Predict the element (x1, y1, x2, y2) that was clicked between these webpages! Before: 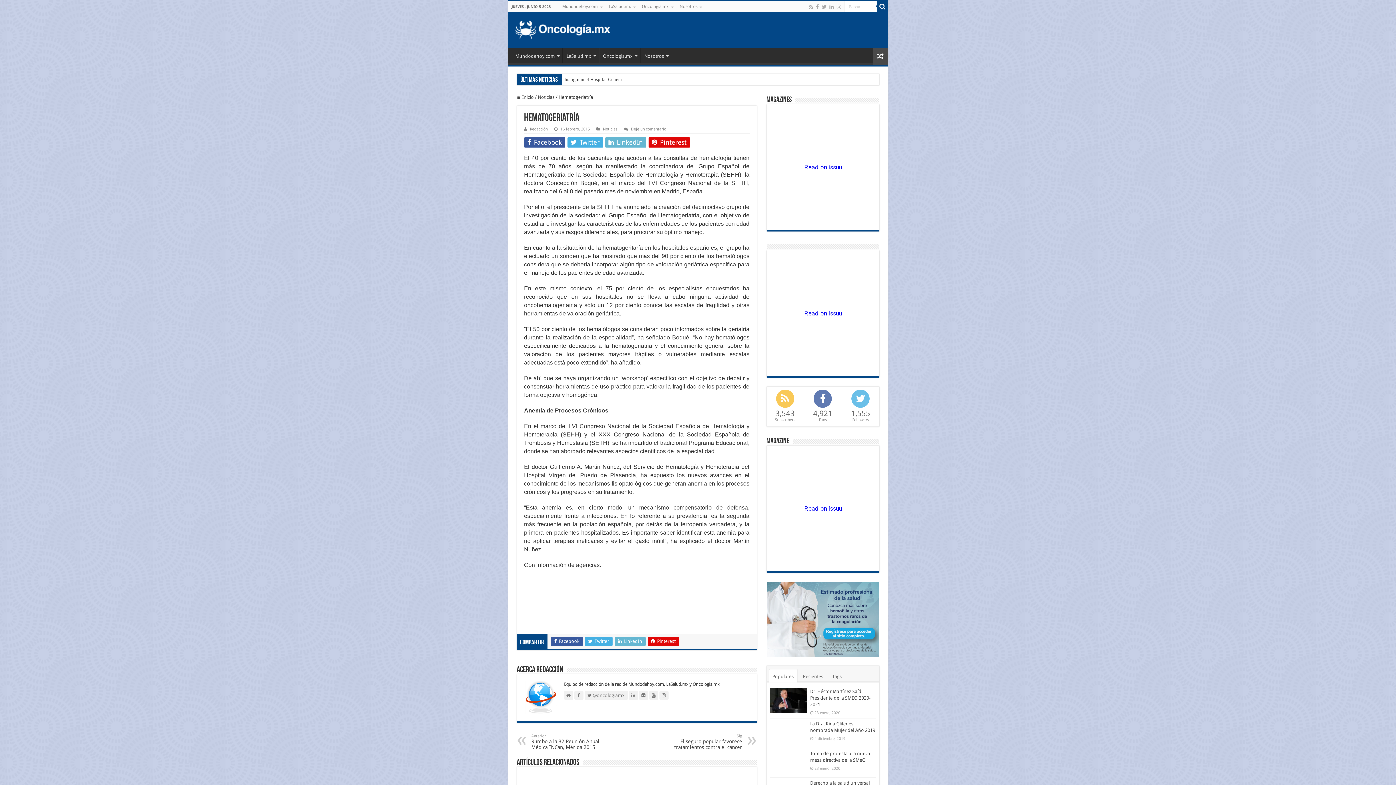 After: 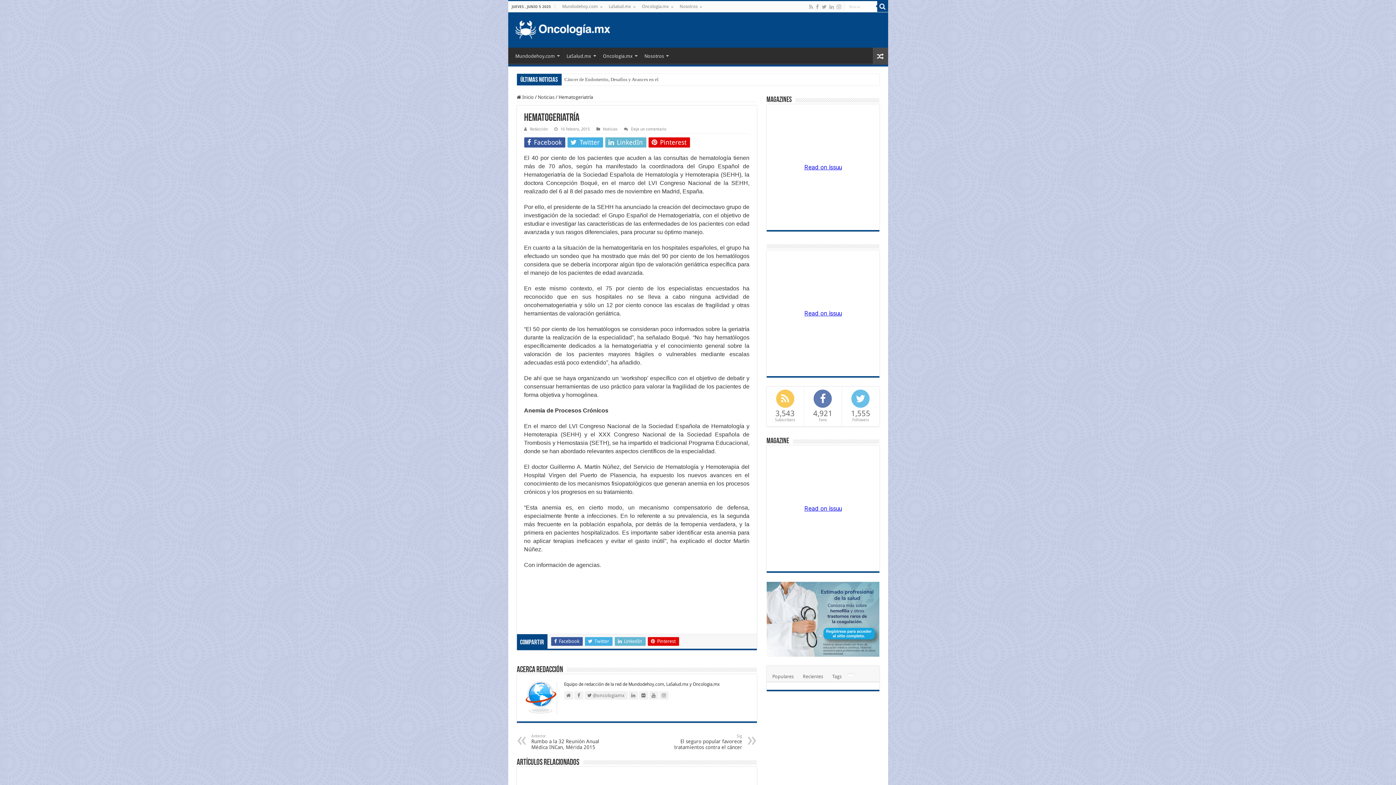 Action: bbox: (847, 674, 854, 676)